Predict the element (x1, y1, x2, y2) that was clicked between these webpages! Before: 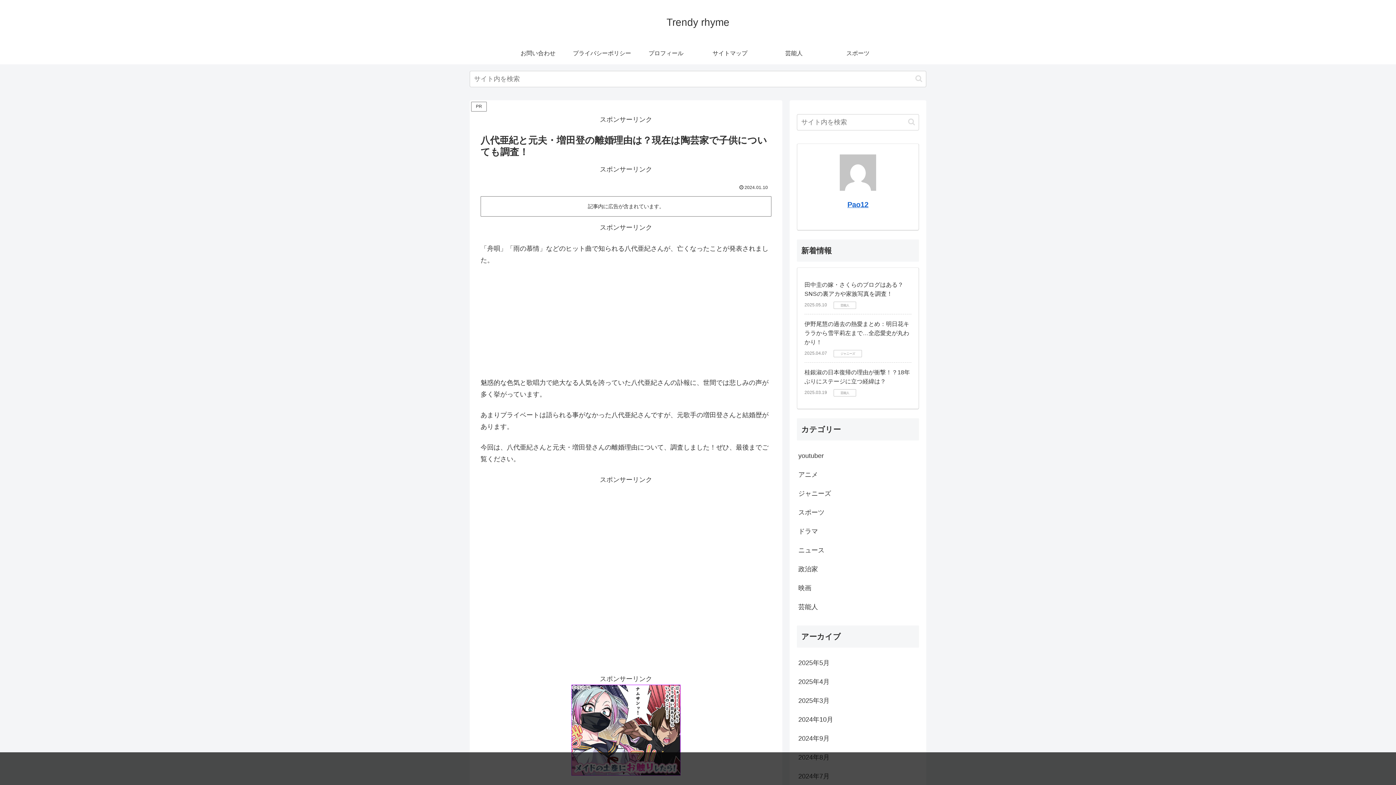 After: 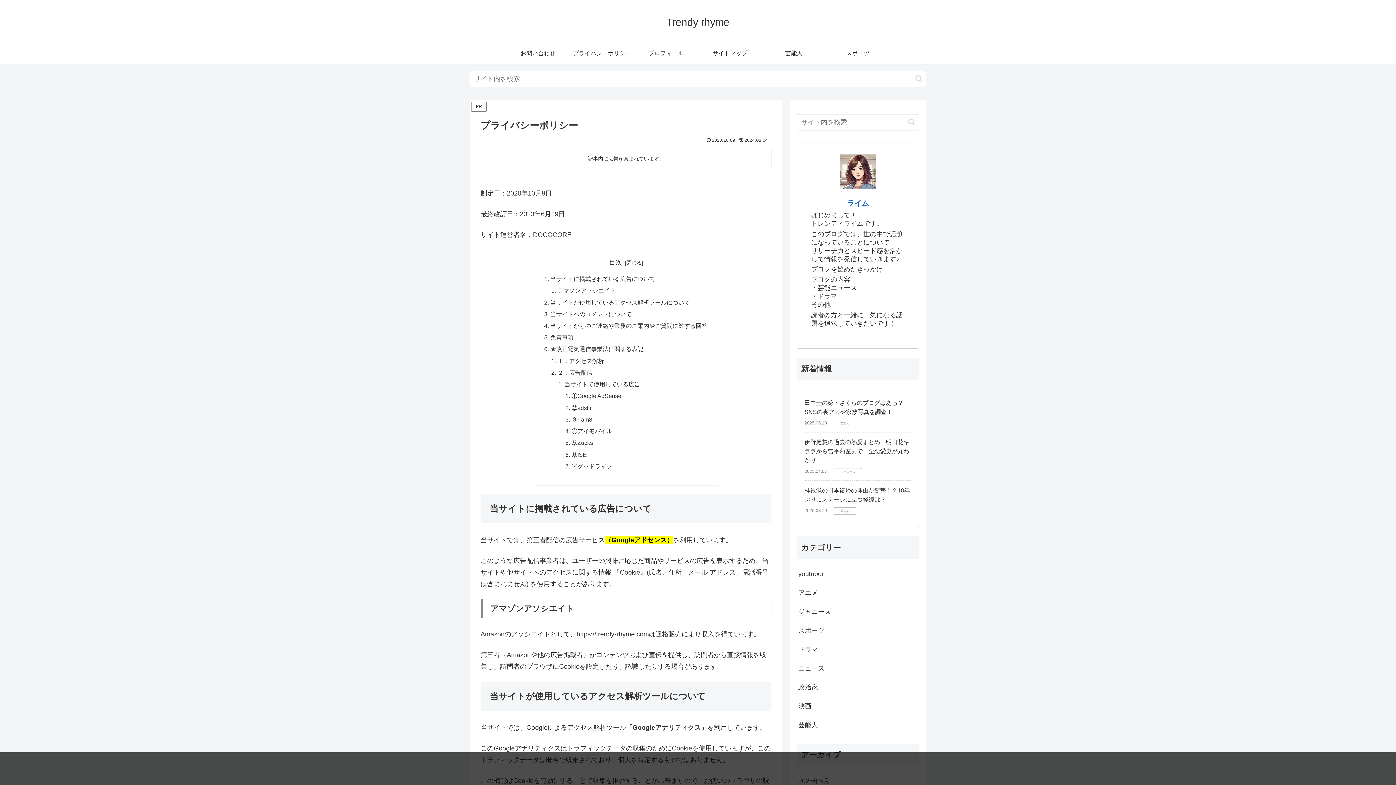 Action: label: プライバシーポリシー bbox: (570, 42, 634, 64)